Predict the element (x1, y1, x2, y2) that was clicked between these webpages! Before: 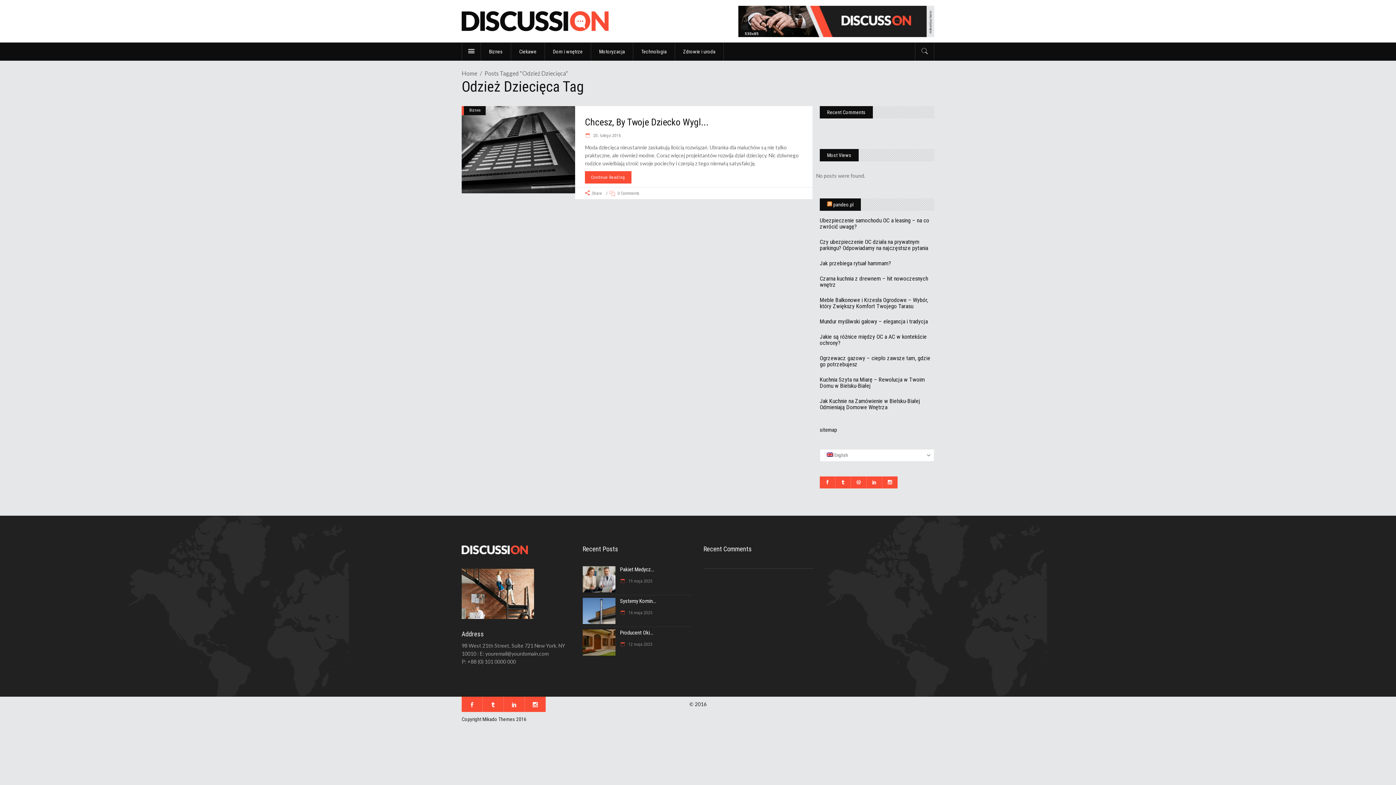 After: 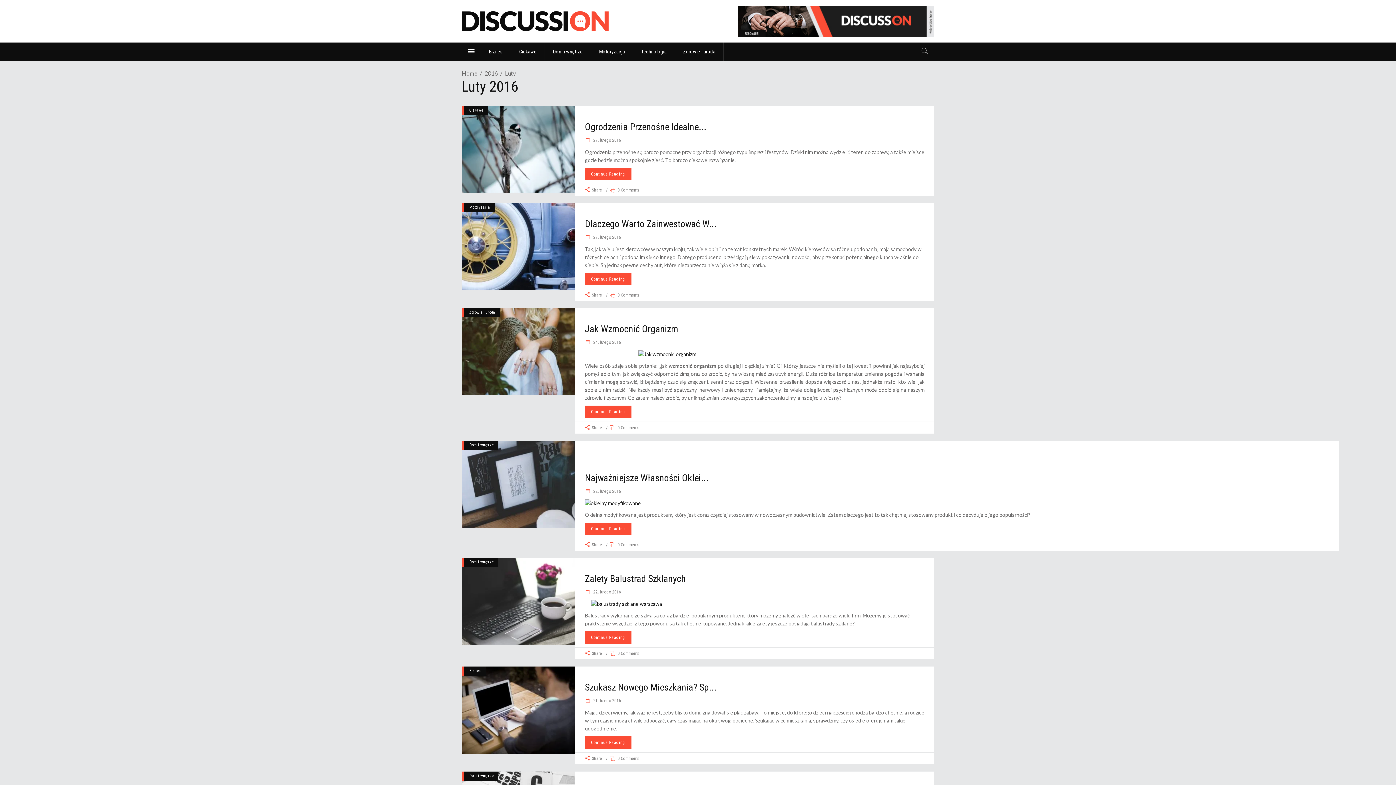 Action: label:  20. lutego 2016 bbox: (585, 133, 621, 138)